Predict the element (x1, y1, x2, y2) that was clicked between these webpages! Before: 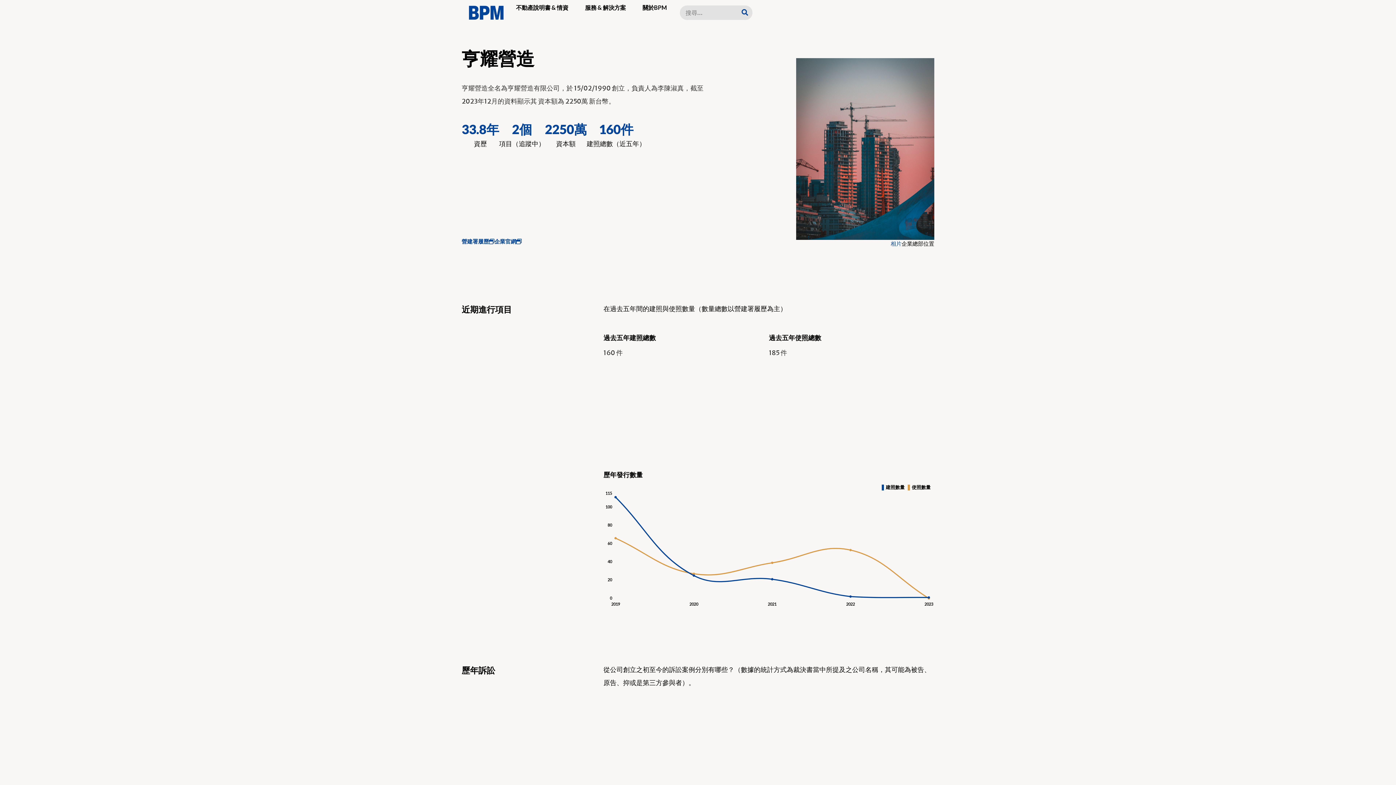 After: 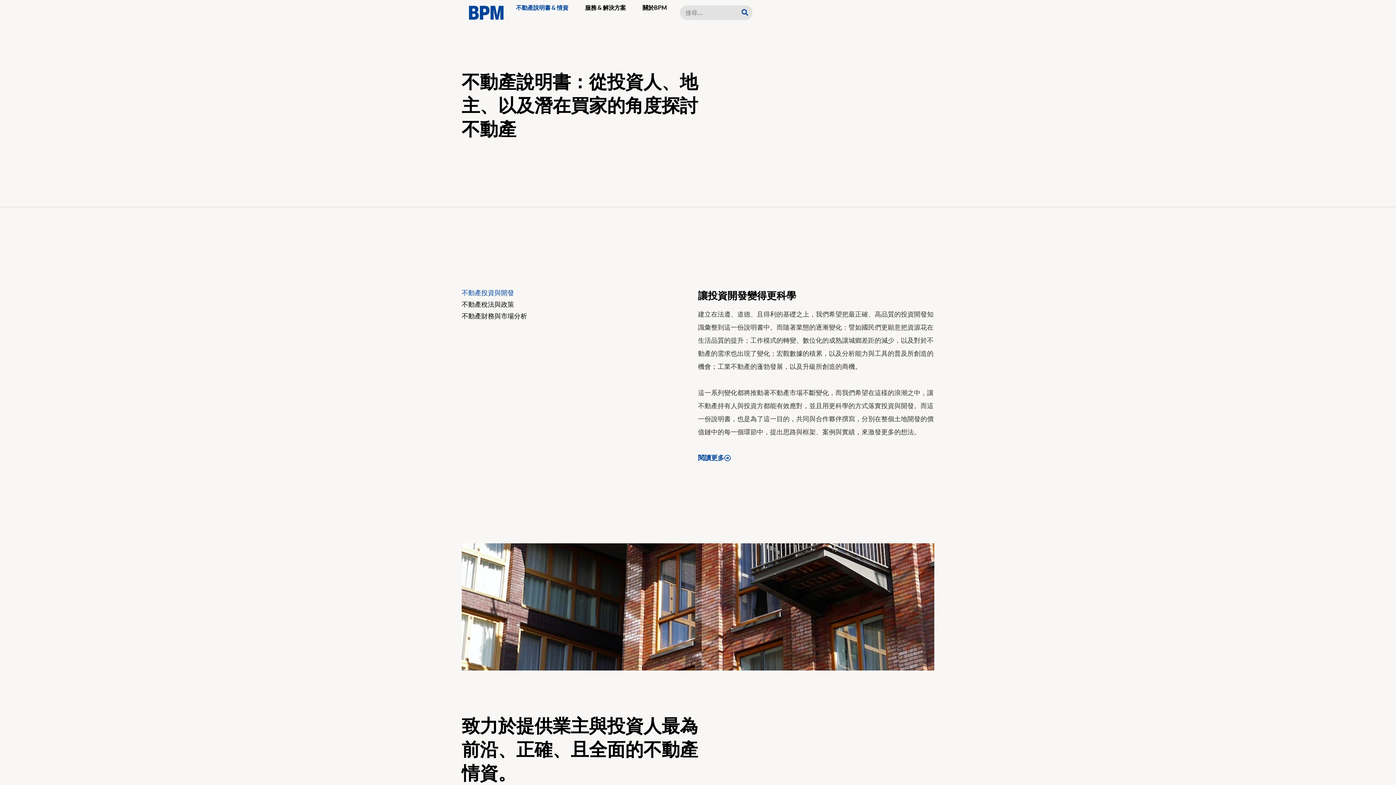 Action: bbox: (510, 0, 573, 15) label: 不動產說明書 & 情資